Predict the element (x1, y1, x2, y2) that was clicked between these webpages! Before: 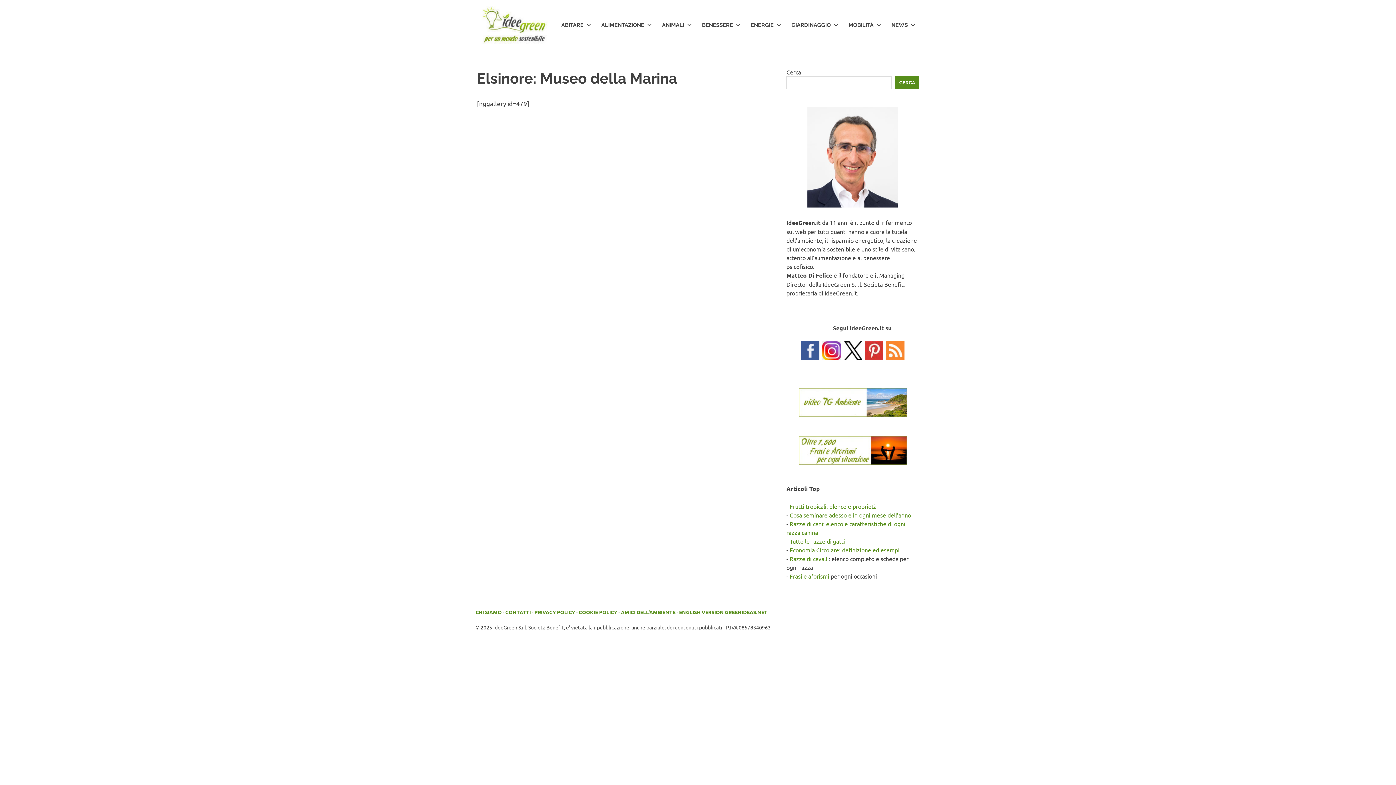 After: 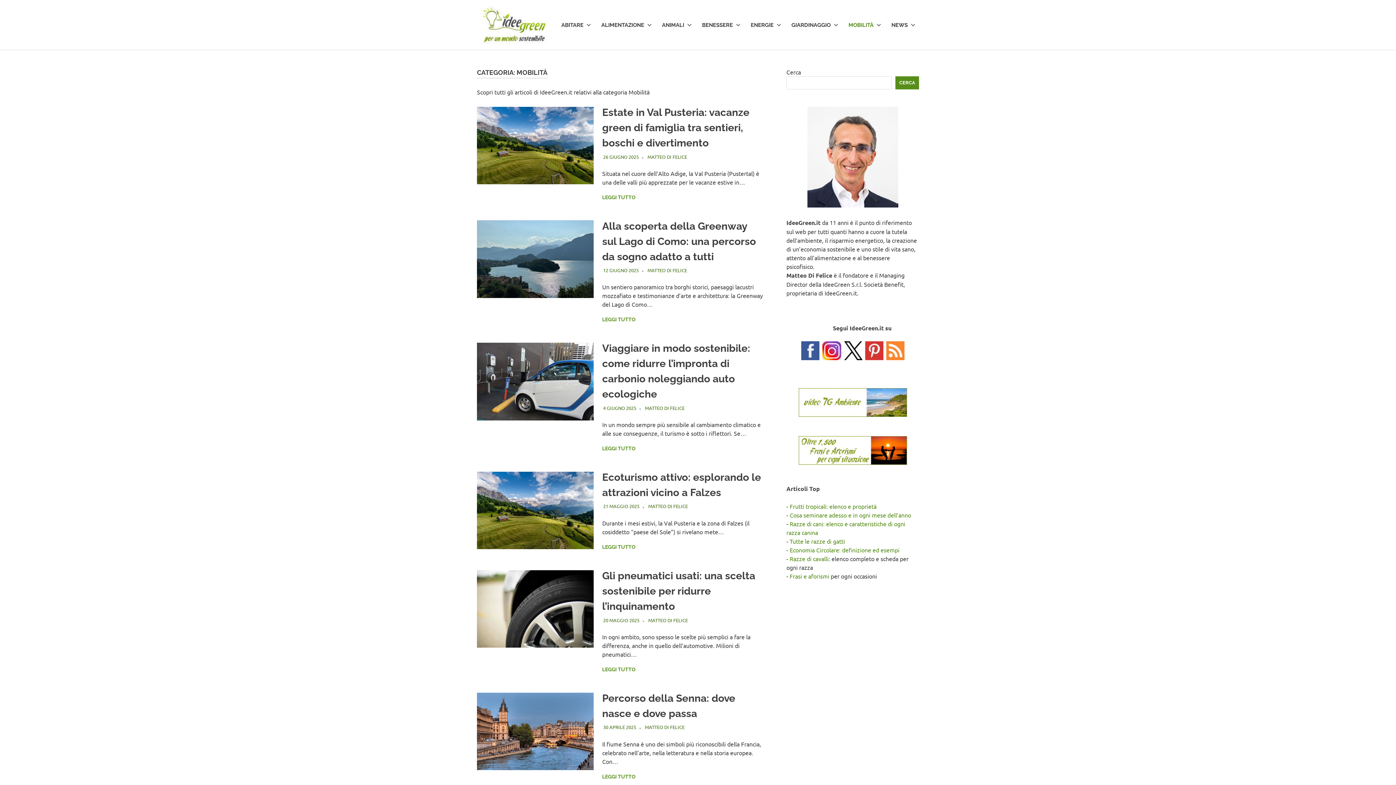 Action: label: MOBILITÀ bbox: (842, 14, 885, 35)